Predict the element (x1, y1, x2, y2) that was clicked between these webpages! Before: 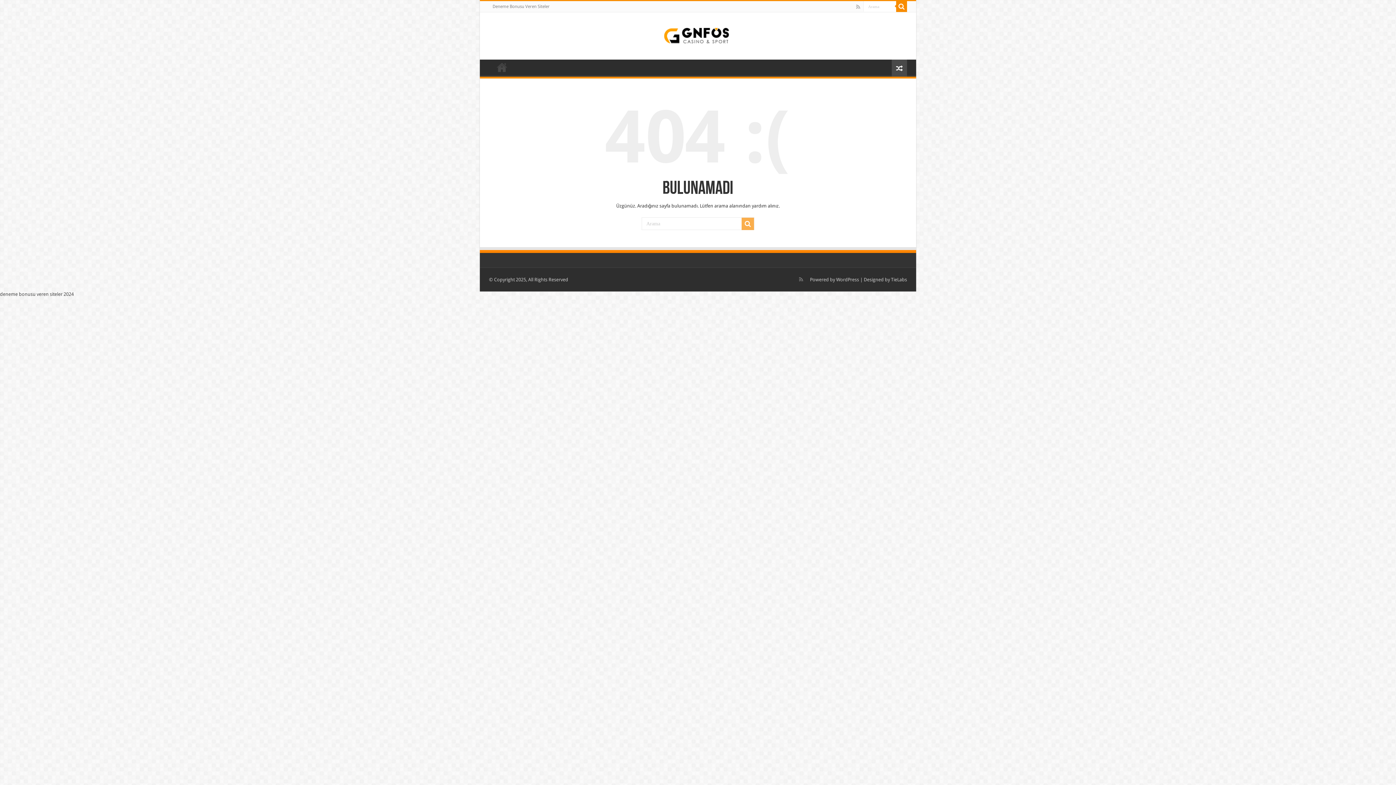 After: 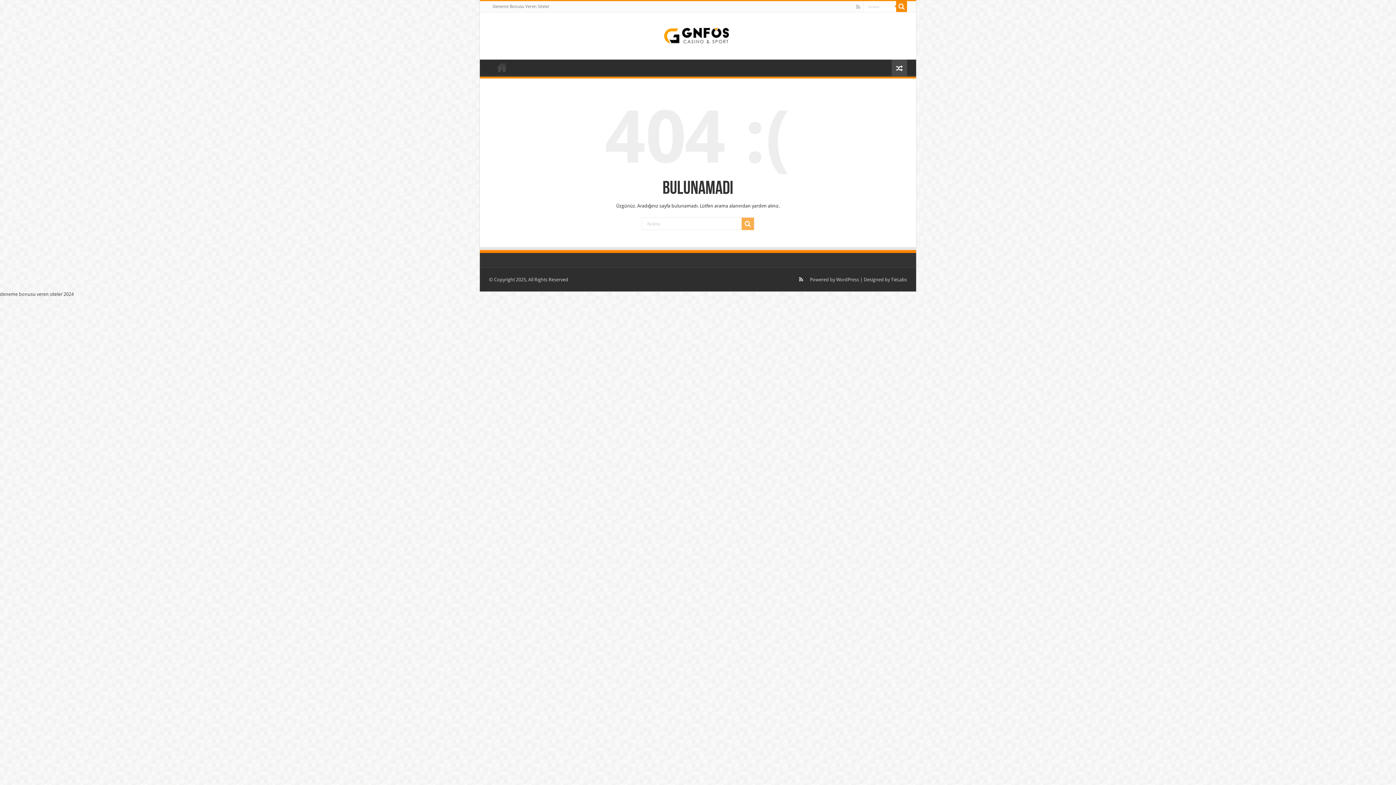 Action: bbox: (798, 275, 804, 284)